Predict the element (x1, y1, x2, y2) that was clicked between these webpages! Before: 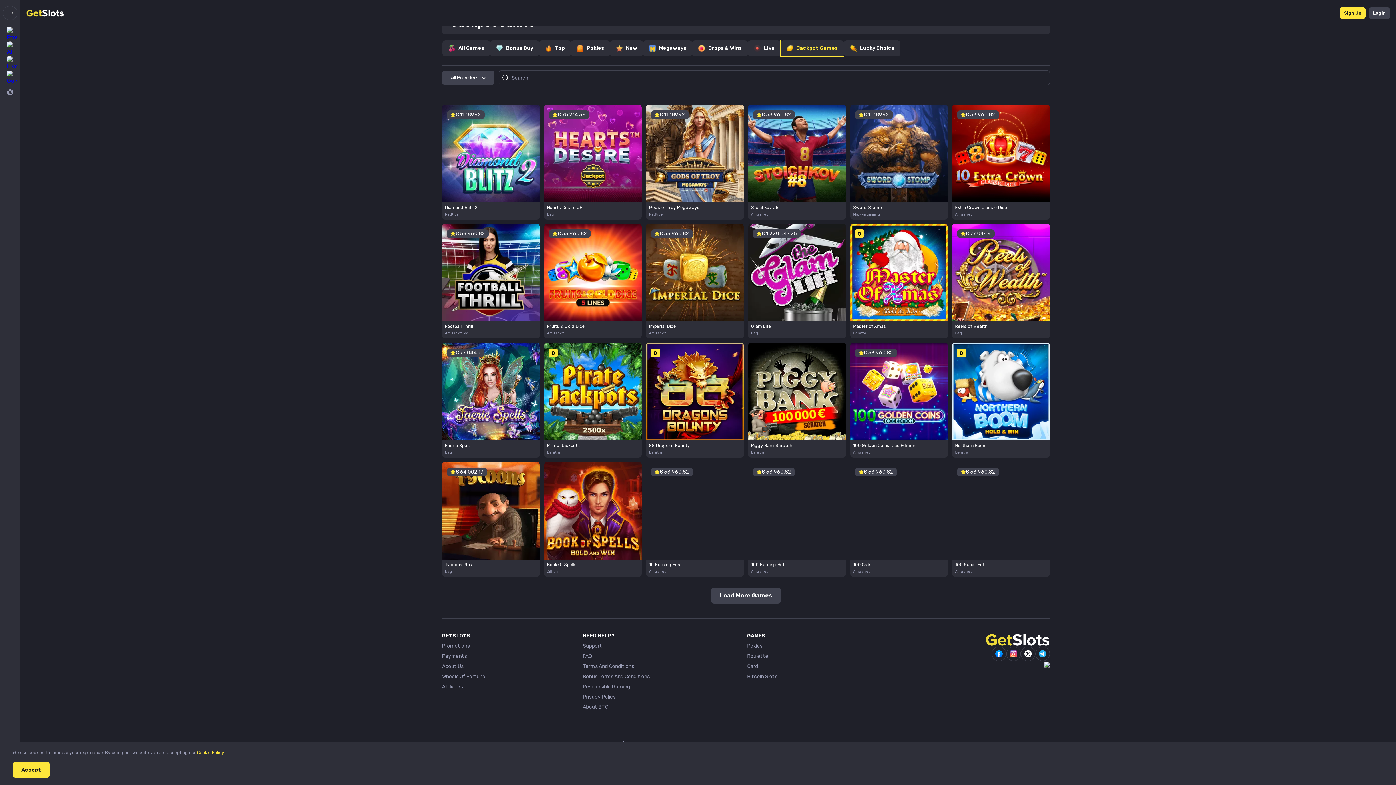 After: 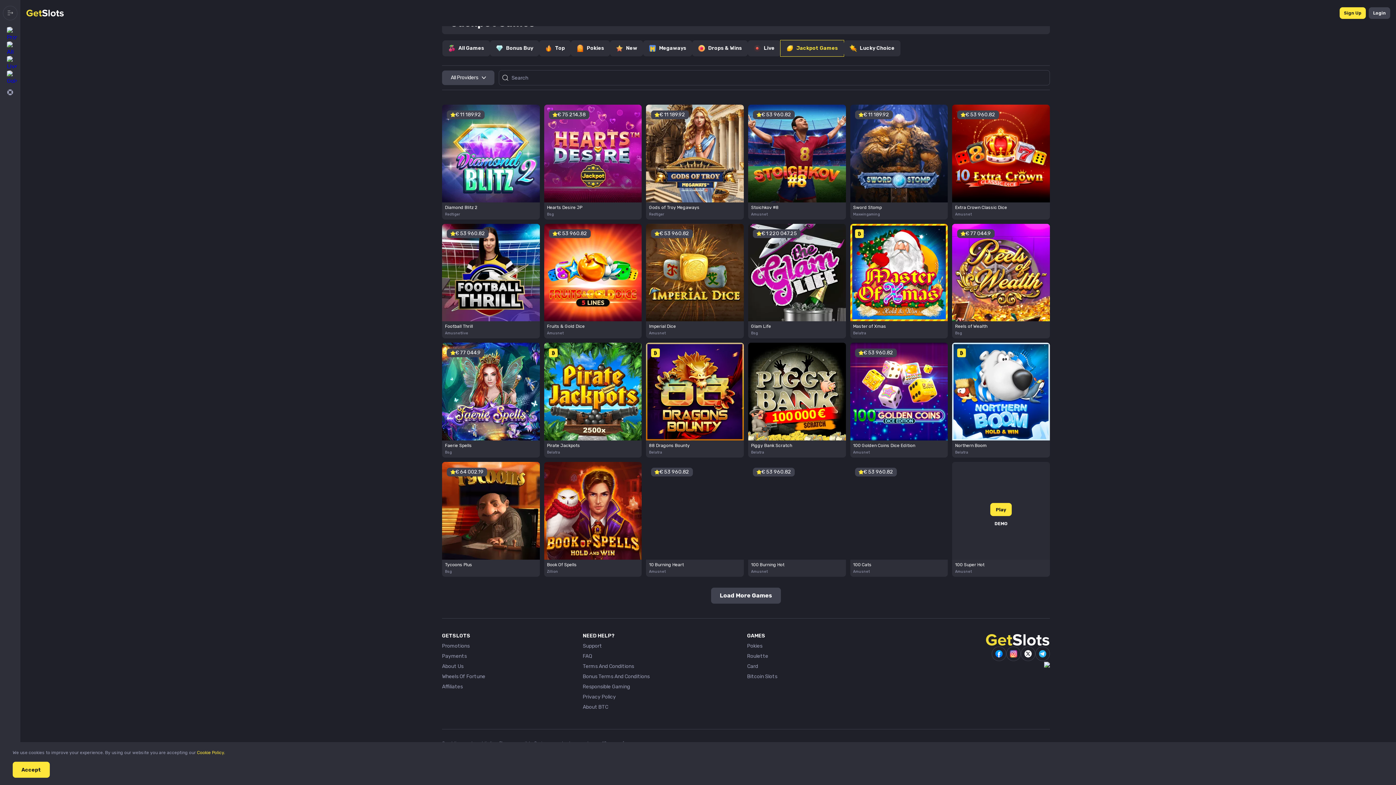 Action: bbox: (994, 521, 1007, 526) label: DEMO